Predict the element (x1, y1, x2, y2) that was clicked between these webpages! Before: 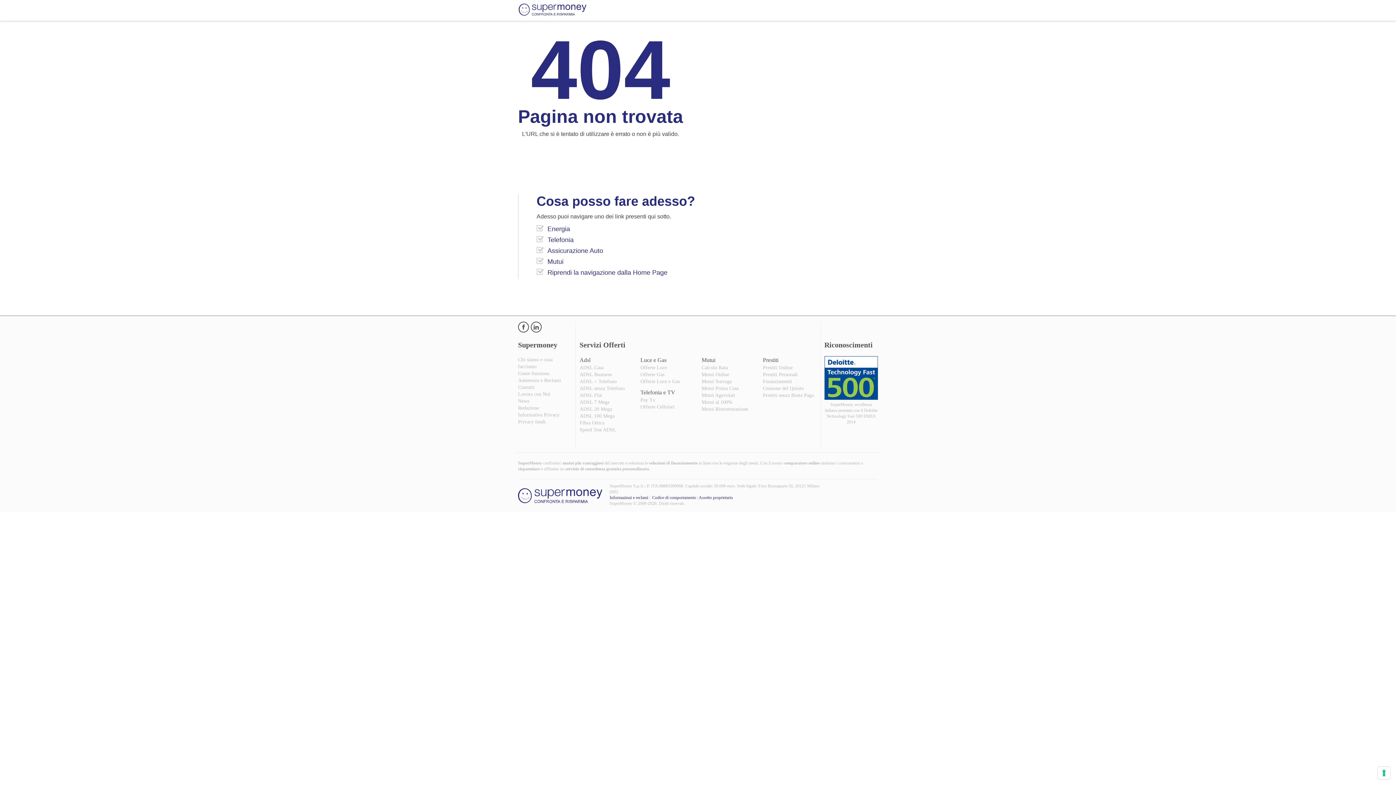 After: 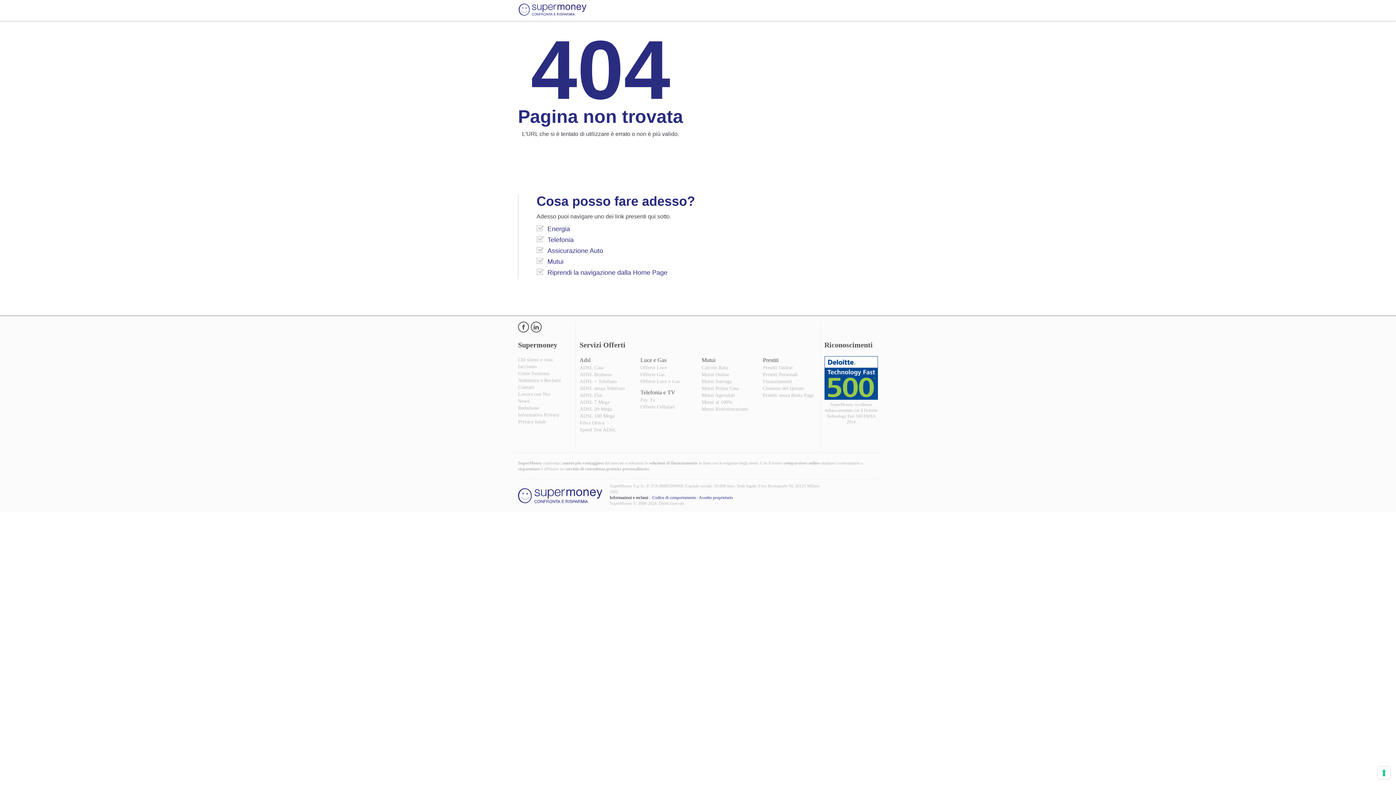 Action: bbox: (609, 495, 648, 500) label: Informazioni e reclami